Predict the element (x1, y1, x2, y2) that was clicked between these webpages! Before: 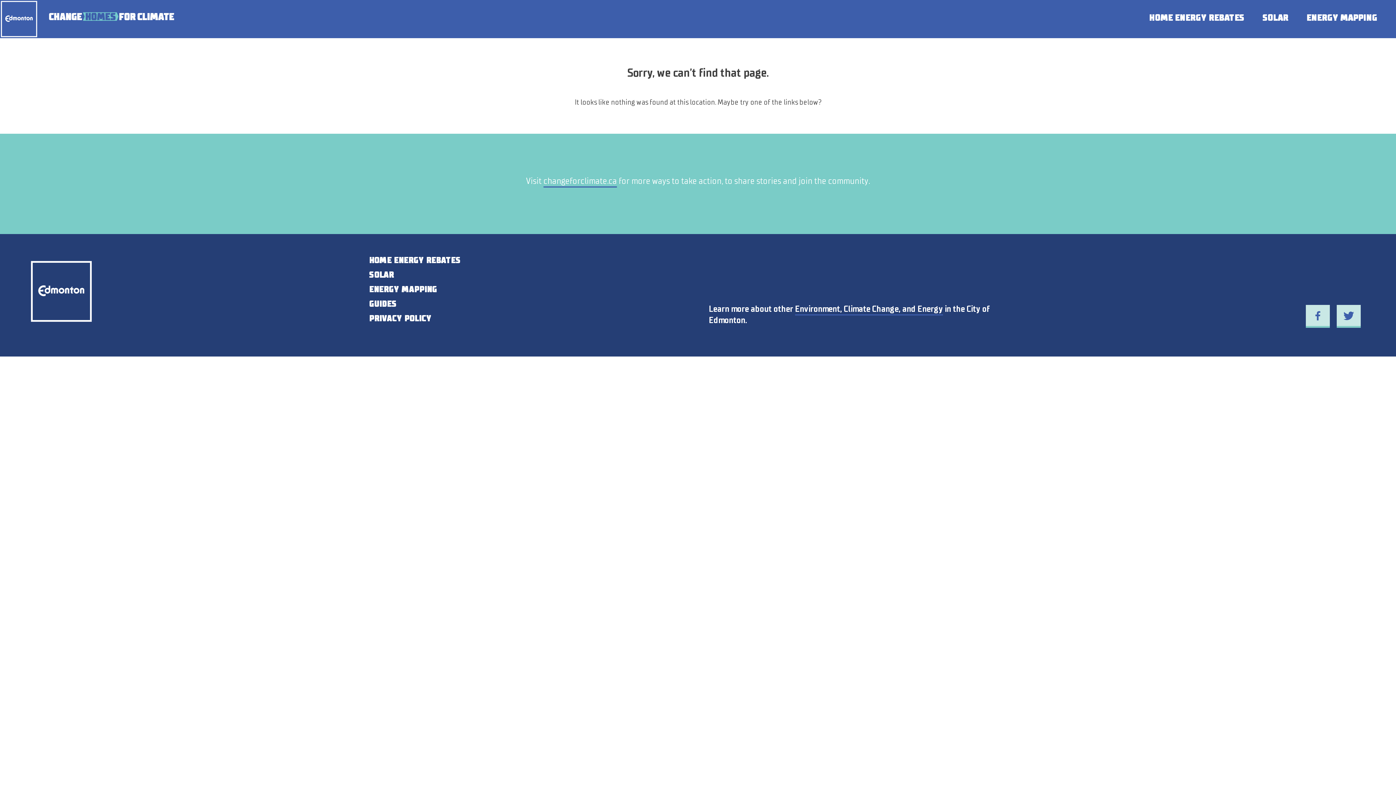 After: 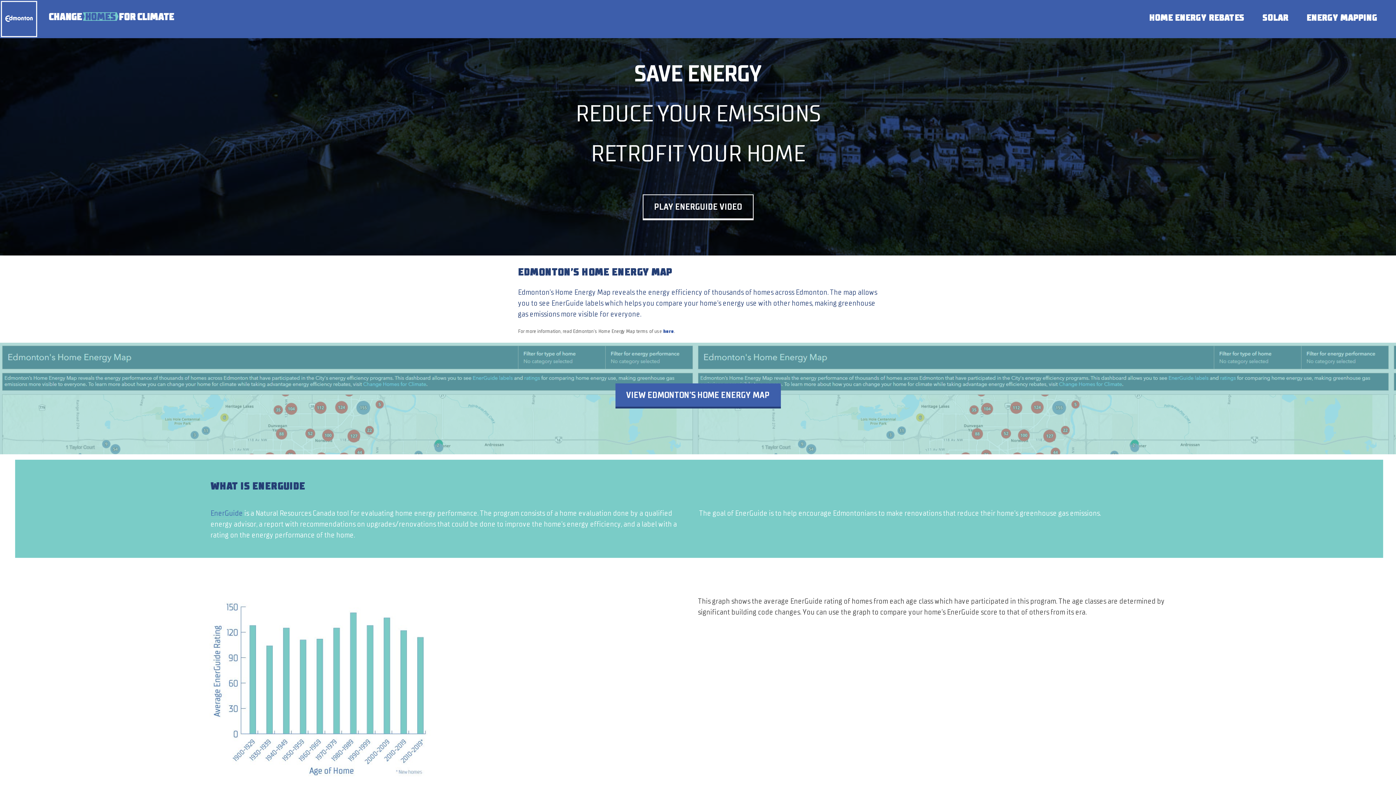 Action: label: ENERGY MAPPING bbox: (369, 283, 437, 294)